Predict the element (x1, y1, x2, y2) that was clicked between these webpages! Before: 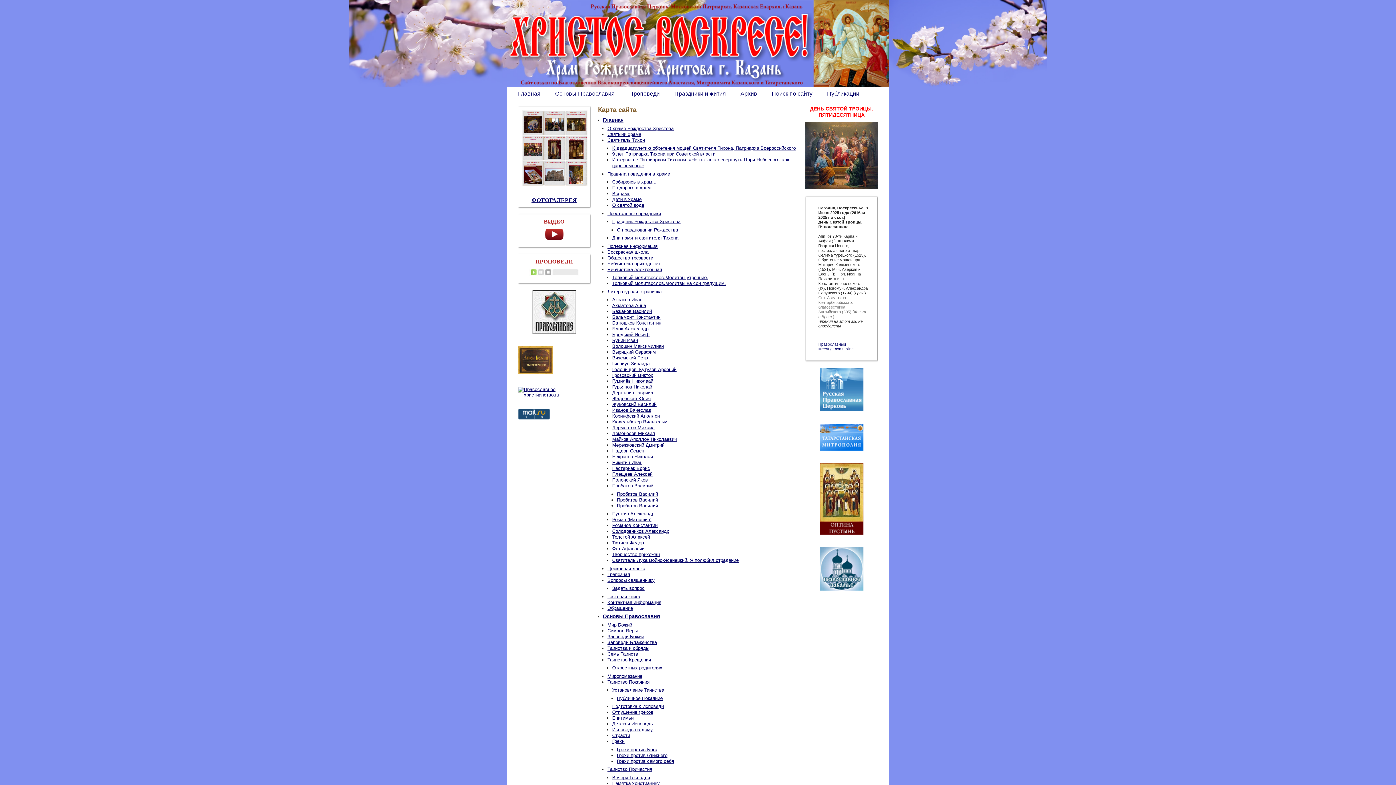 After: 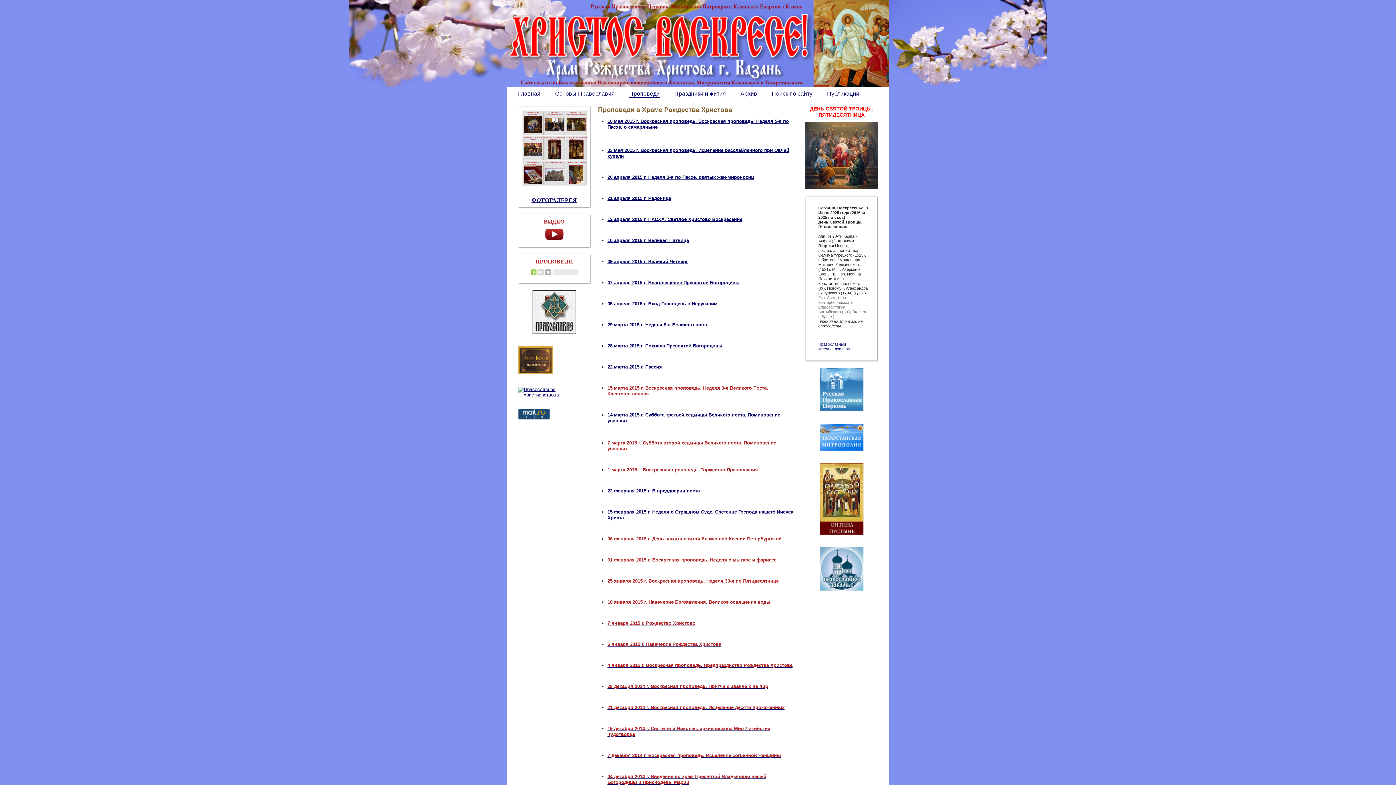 Action: bbox: (629, 90, 660, 97) label: Проповеди